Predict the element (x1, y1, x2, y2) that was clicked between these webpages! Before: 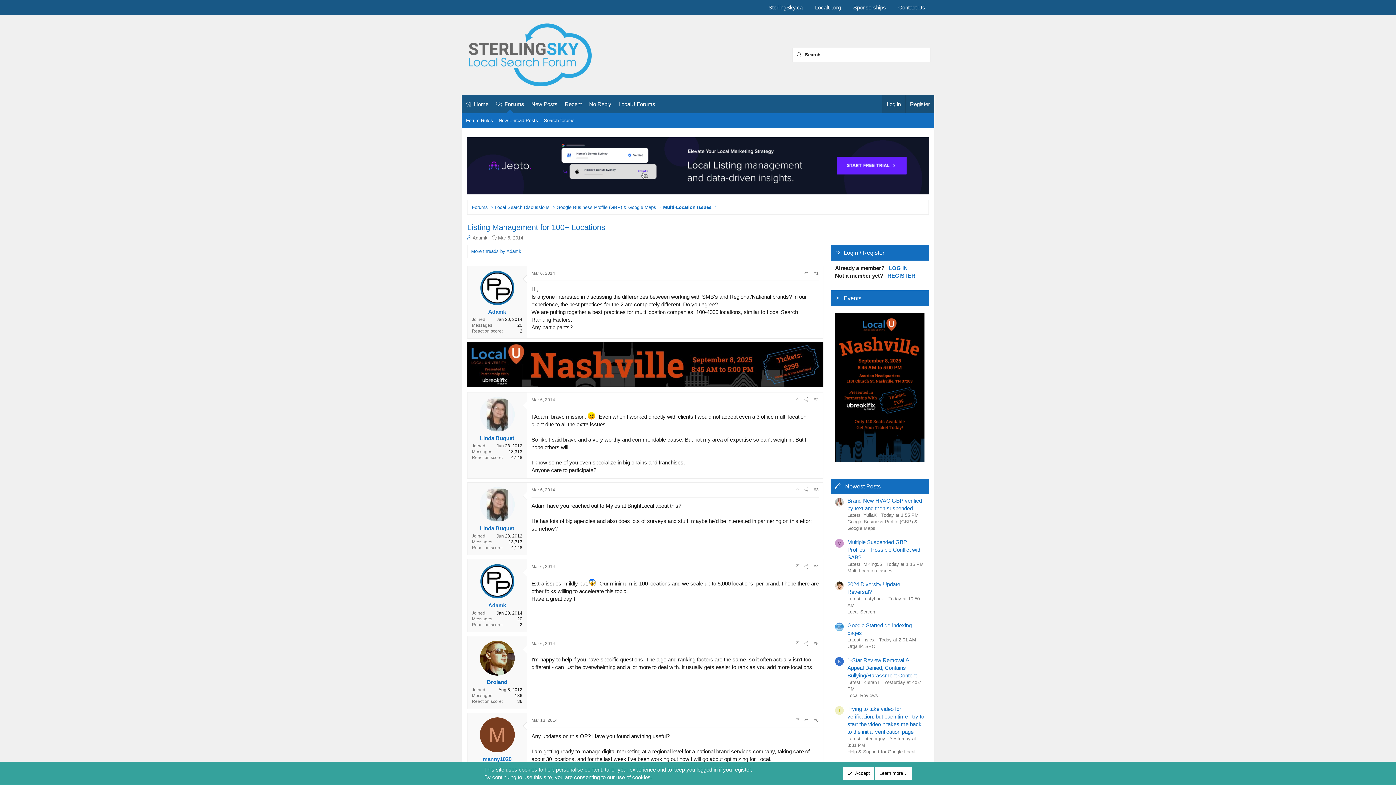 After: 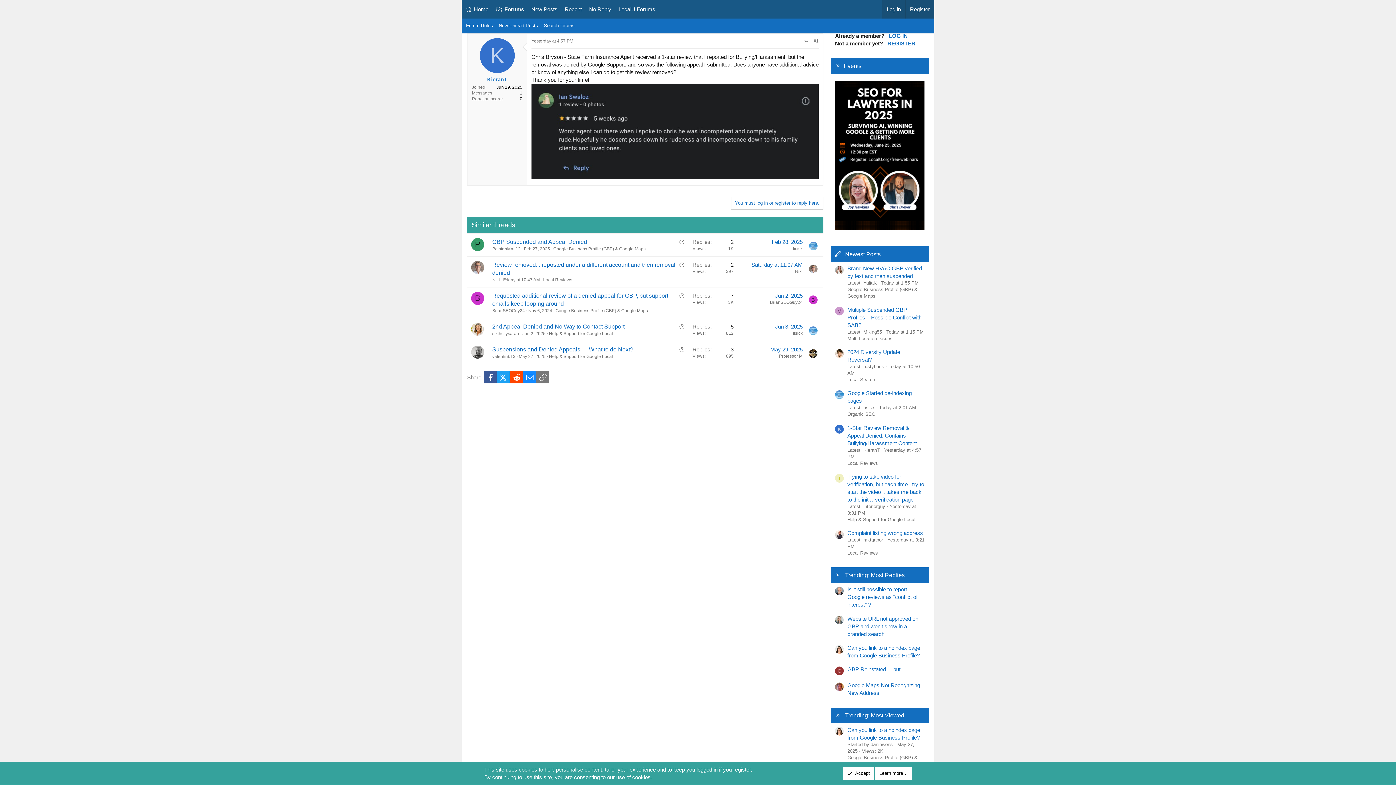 Action: bbox: (847, 657, 917, 678) label: 1-Star Review Removal & Appeal Denied, Contains Bullying/Harassment Content